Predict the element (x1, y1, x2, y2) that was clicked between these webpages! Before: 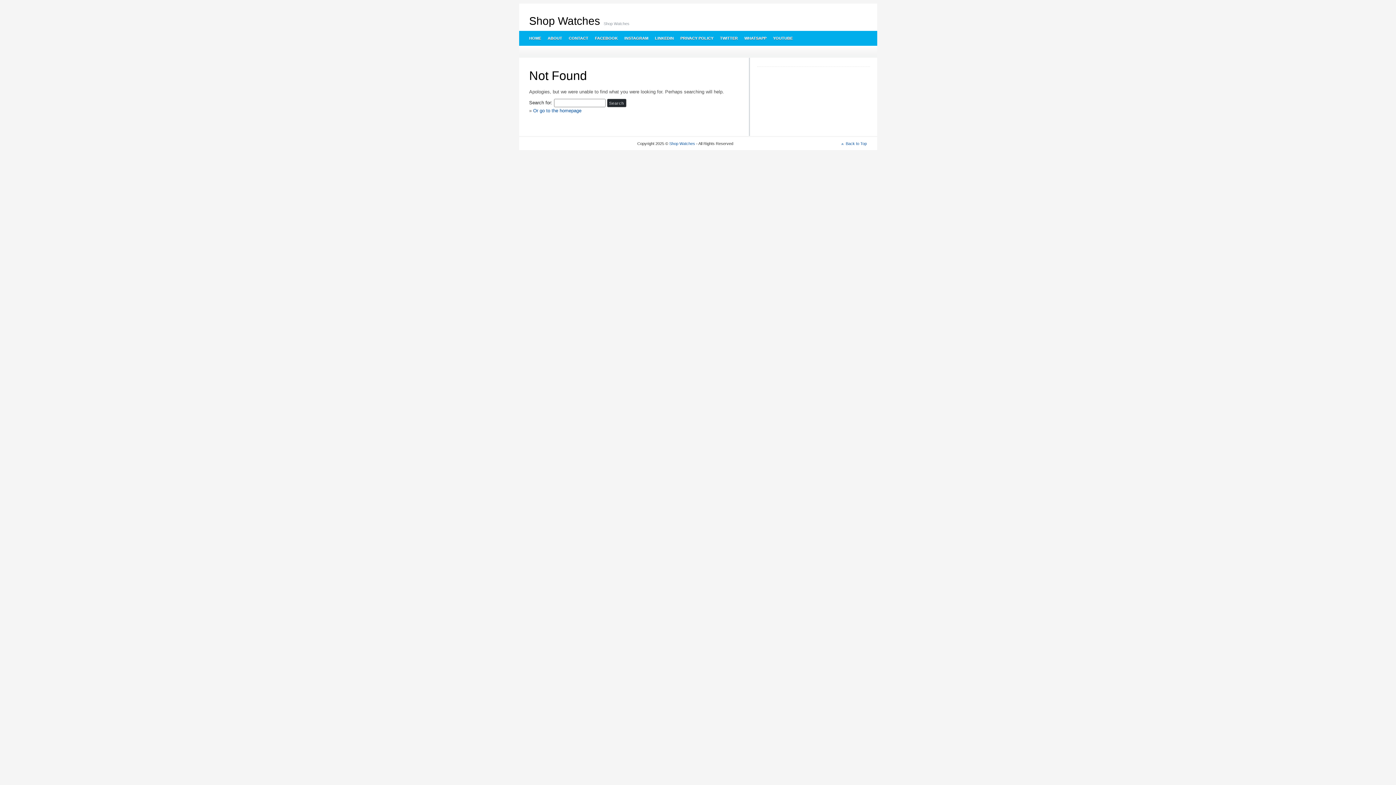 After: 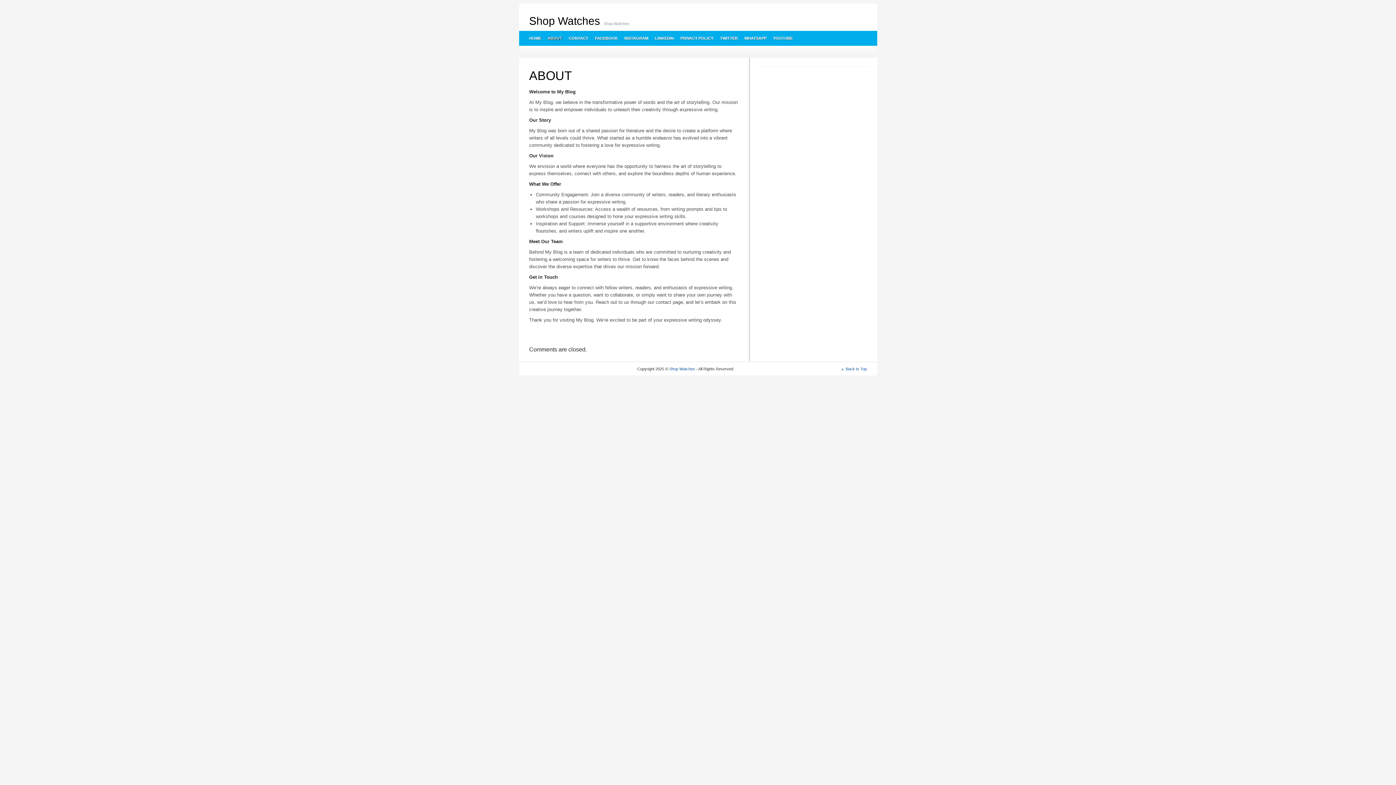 Action: bbox: (544, 30, 565, 45) label: ABOUT